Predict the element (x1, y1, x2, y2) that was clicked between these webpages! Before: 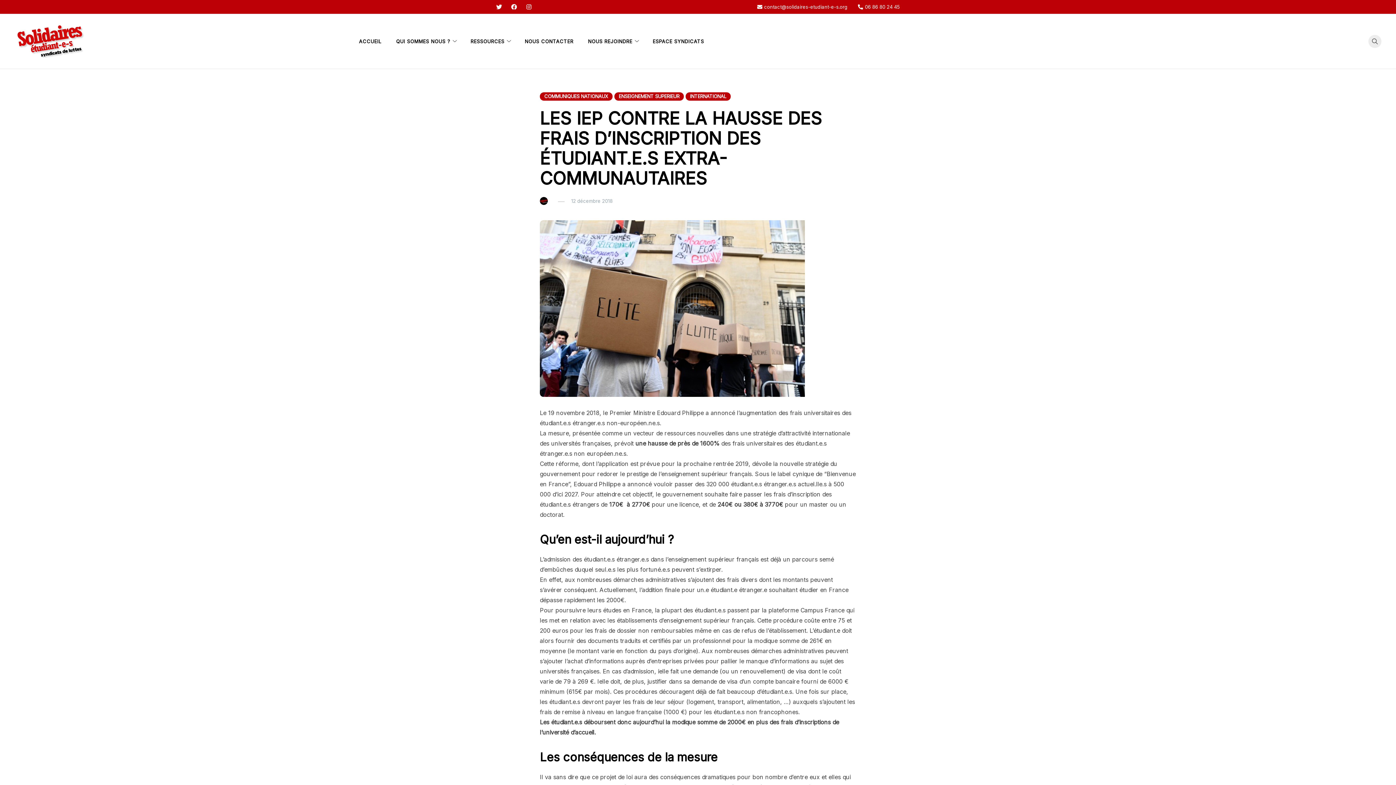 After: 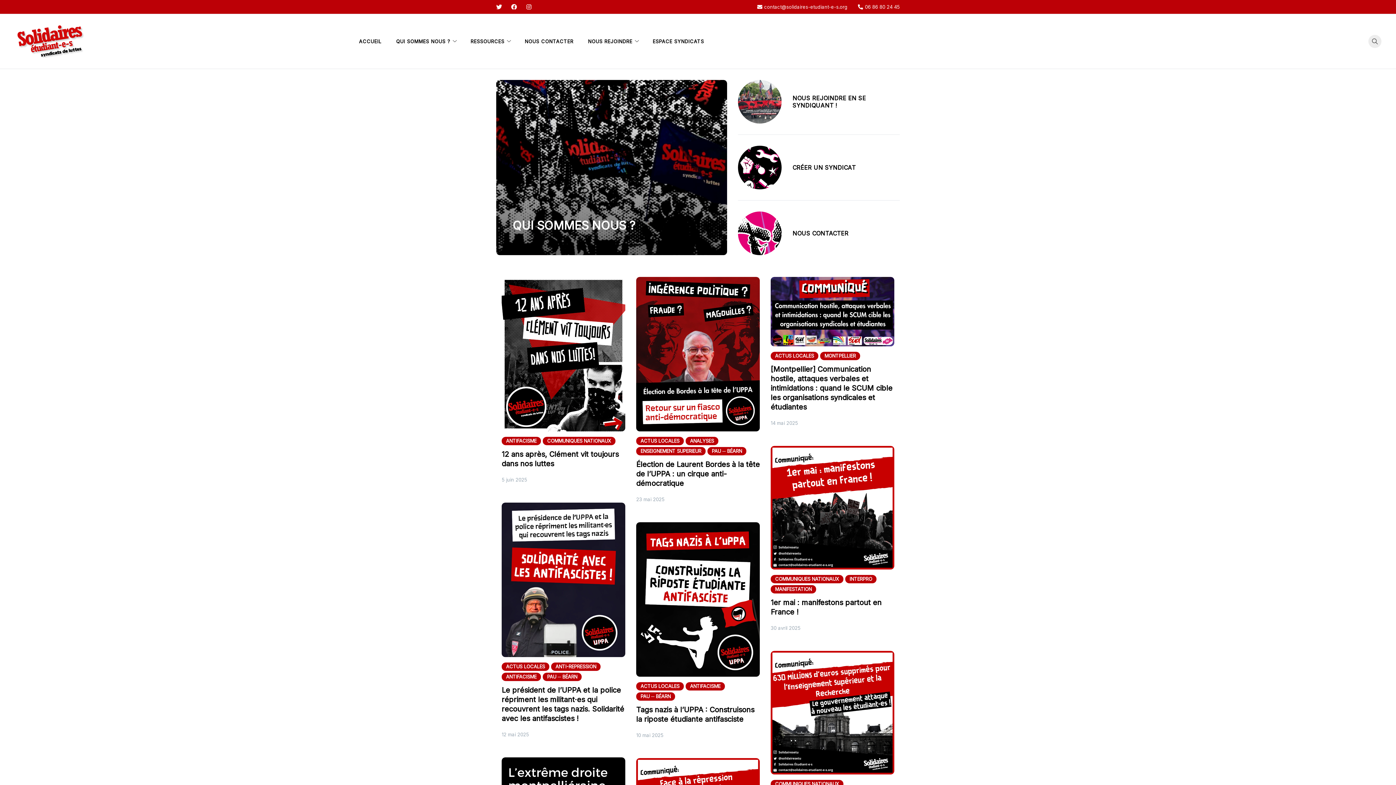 Action: label: ACCUEIL bbox: (359, 28, 388, 54)